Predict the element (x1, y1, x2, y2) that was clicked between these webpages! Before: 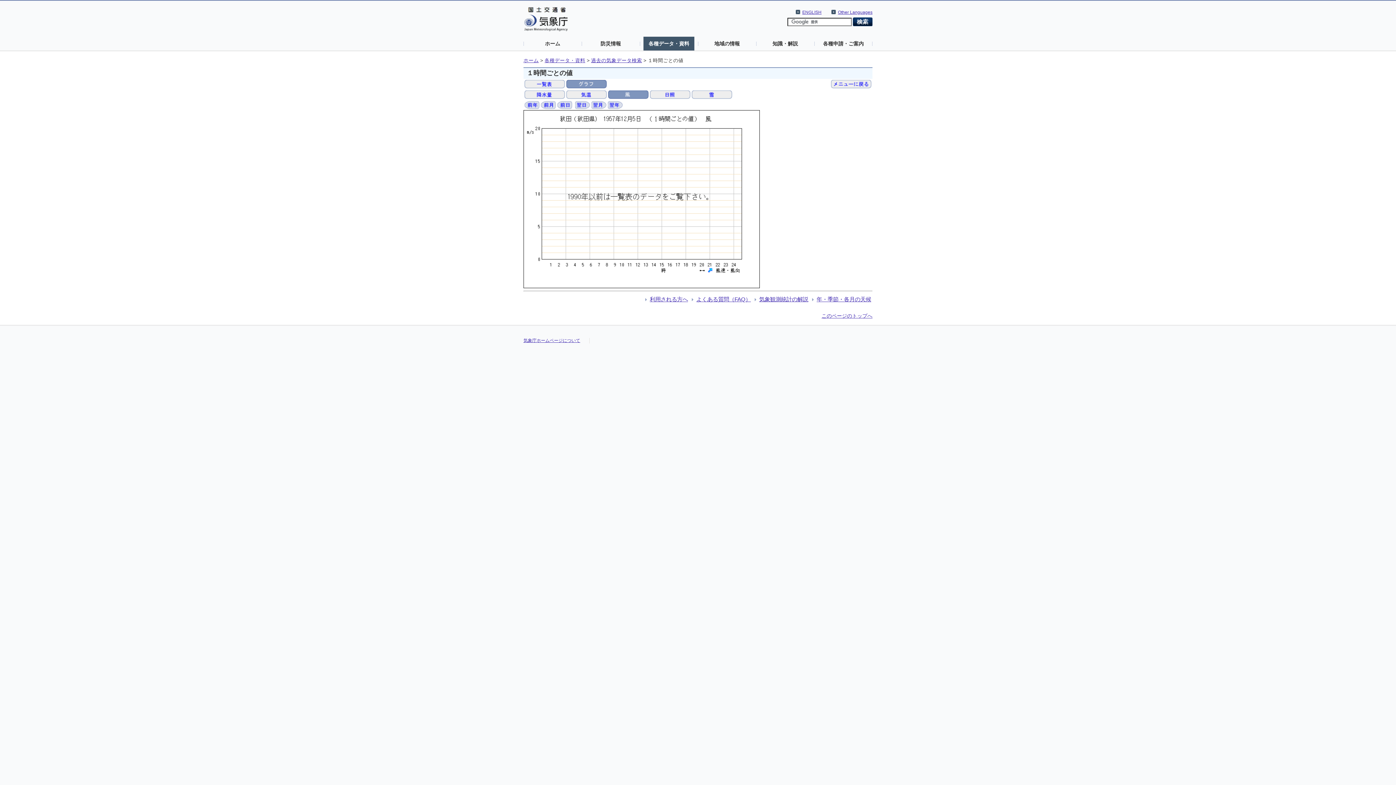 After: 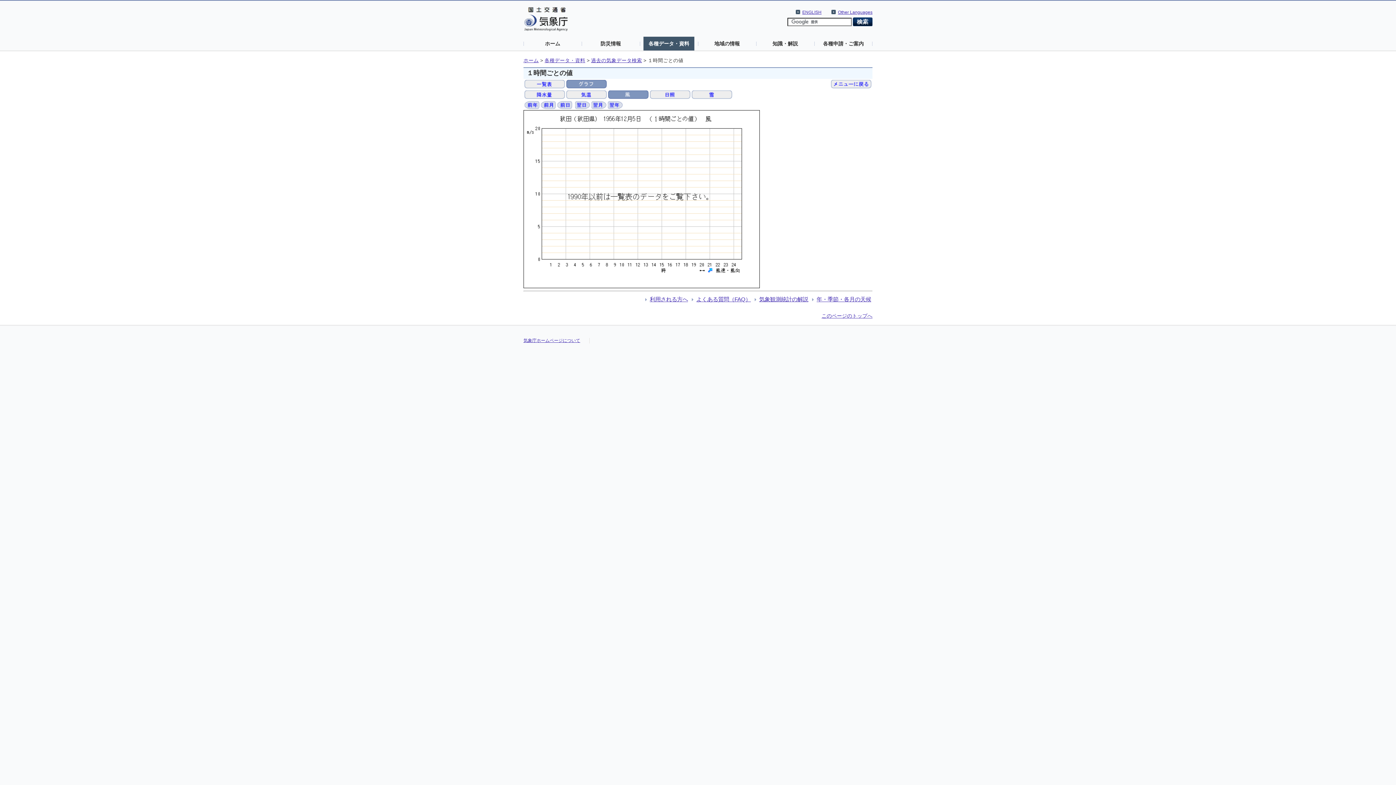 Action: bbox: (524, 101, 539, 107)